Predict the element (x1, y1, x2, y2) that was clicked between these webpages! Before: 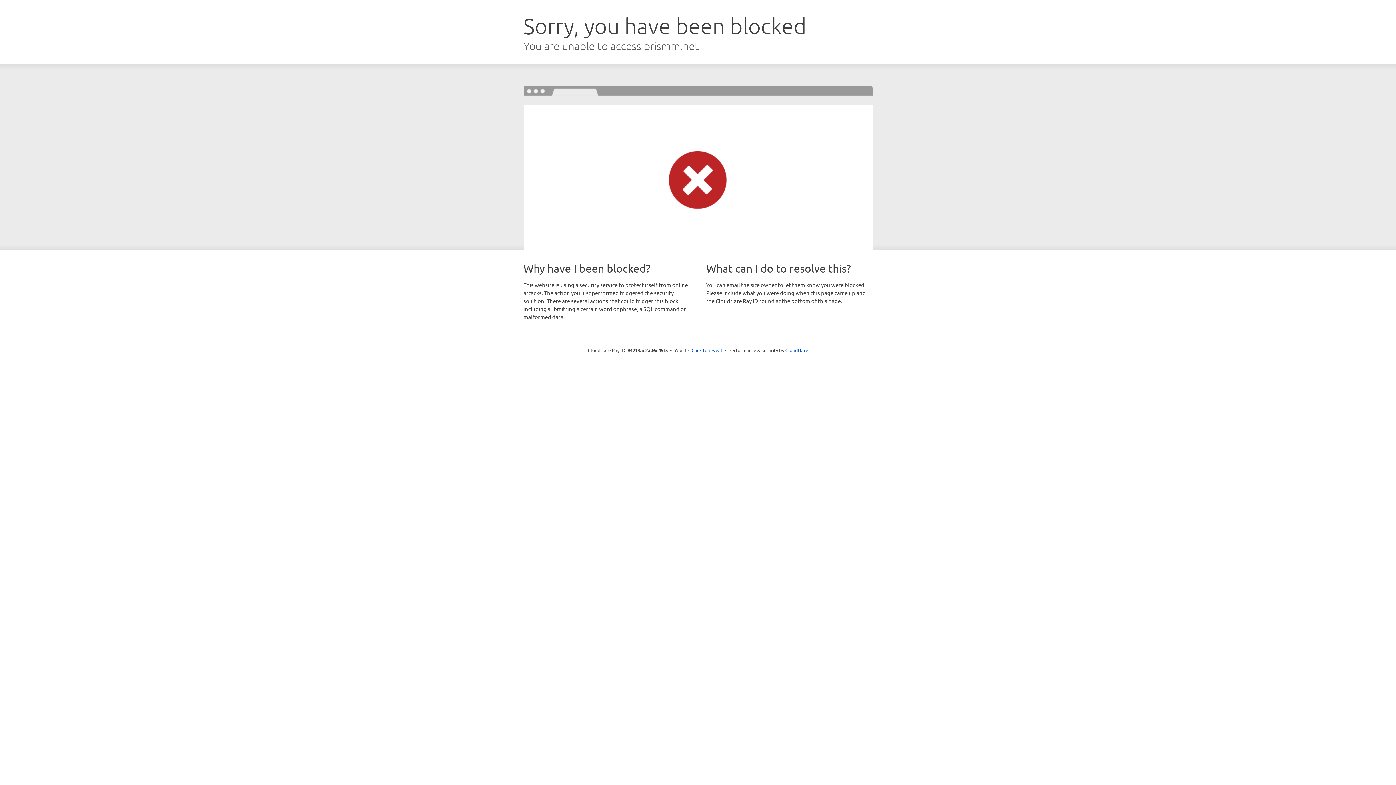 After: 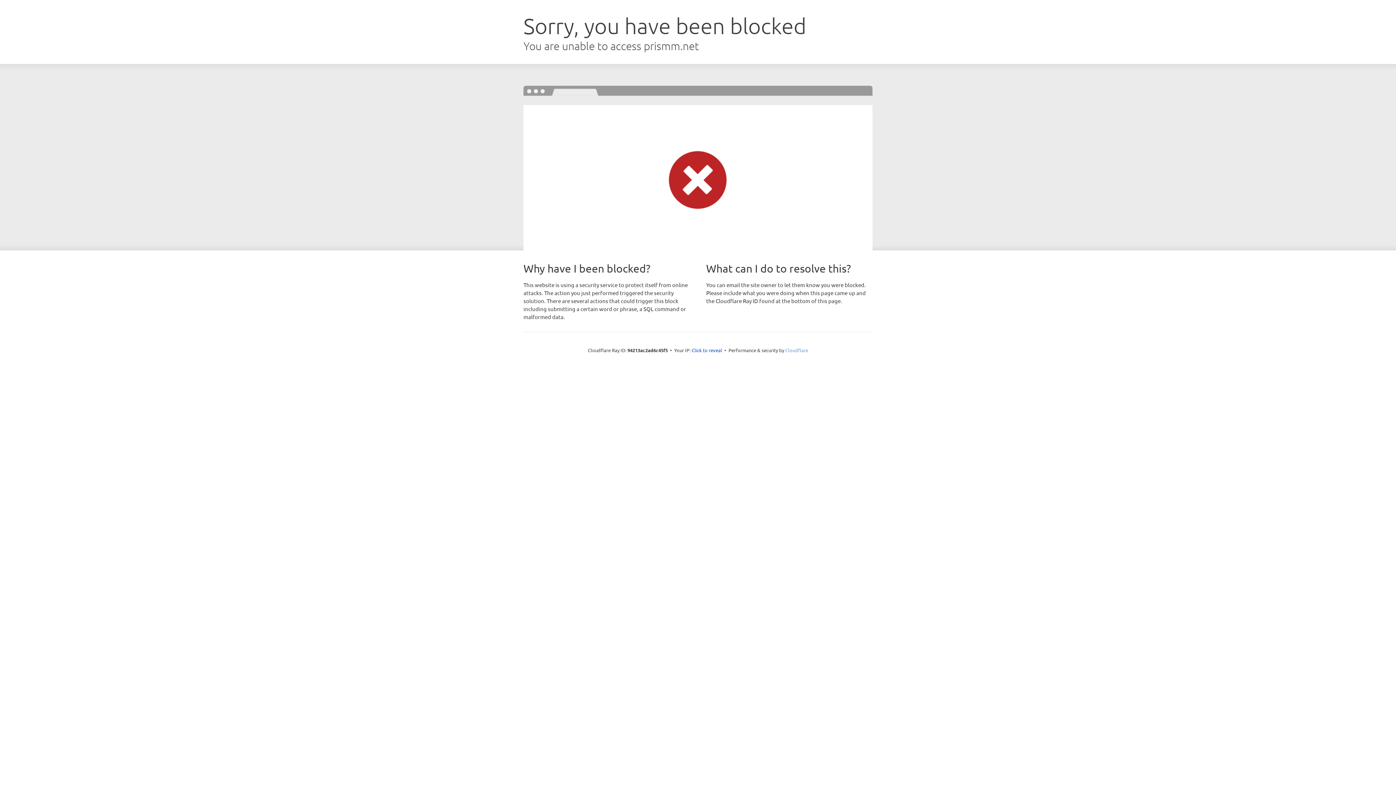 Action: bbox: (785, 347, 808, 353) label: Cloudflare